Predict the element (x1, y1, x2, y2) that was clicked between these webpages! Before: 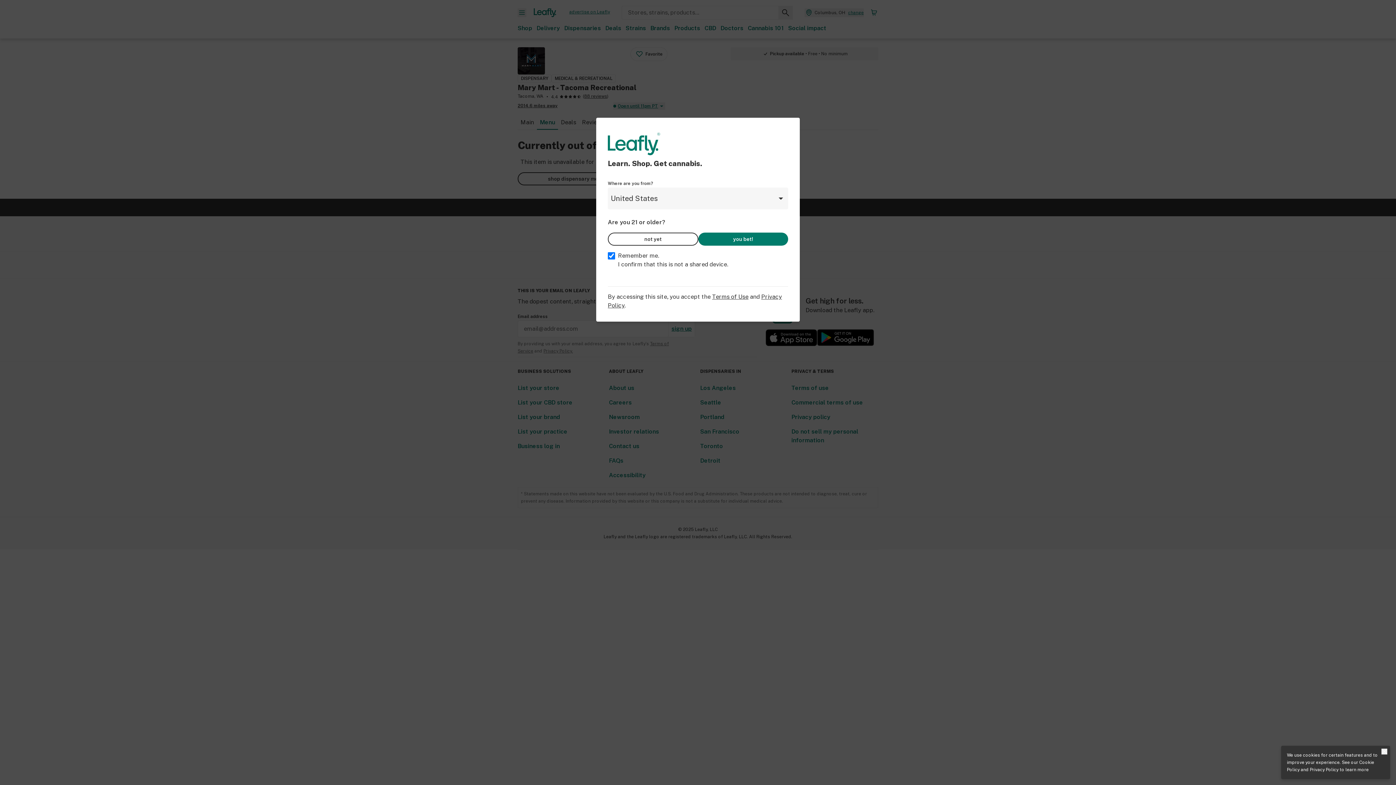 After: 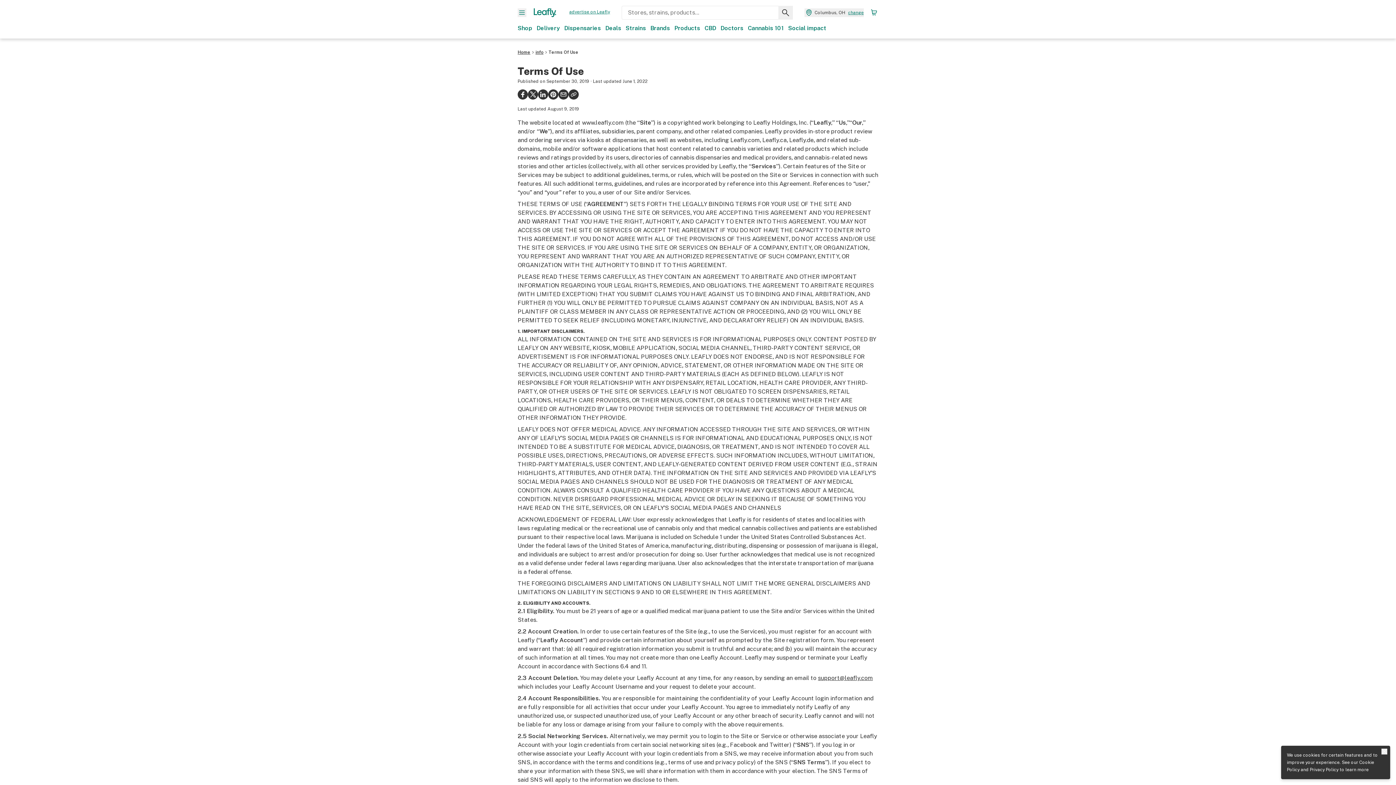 Action: bbox: (712, 293, 748, 300) label: Terms of Use